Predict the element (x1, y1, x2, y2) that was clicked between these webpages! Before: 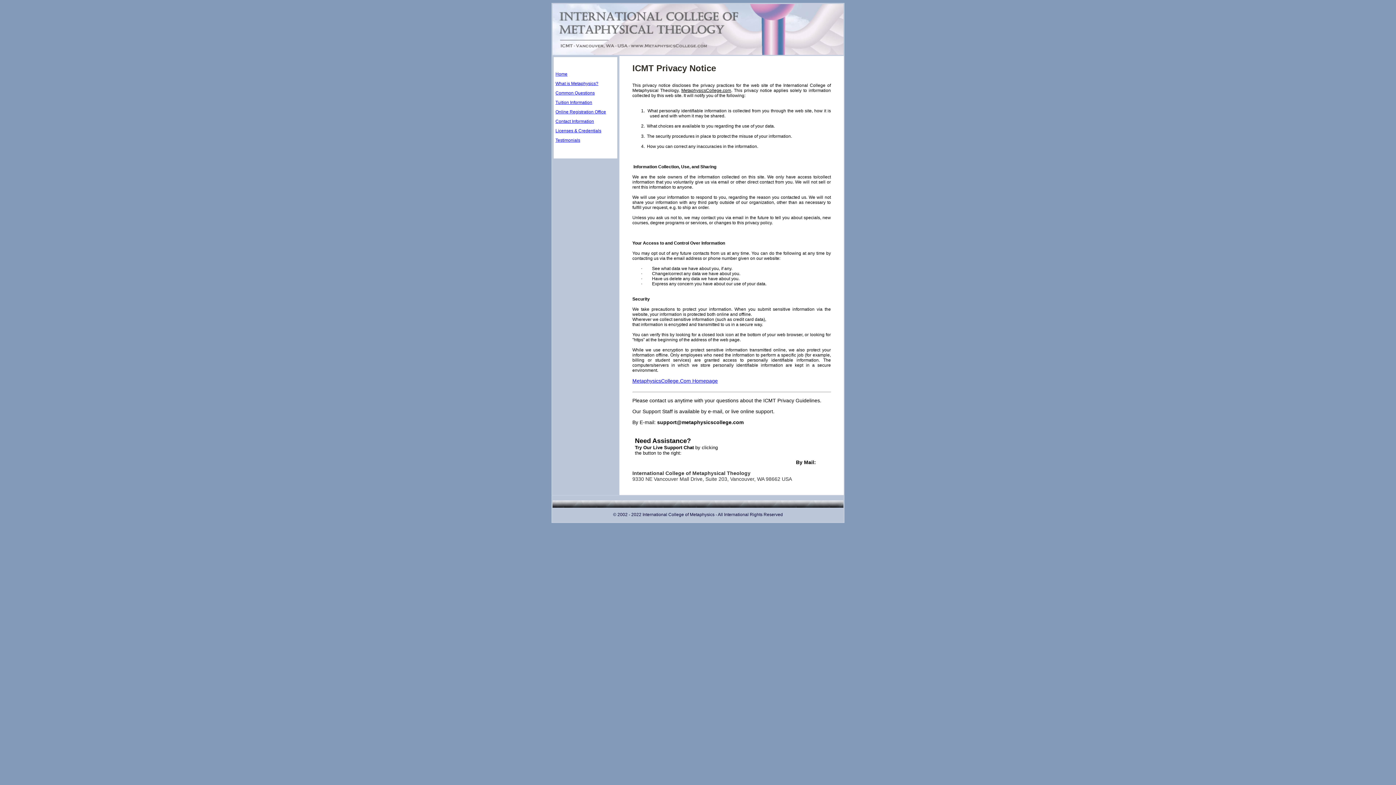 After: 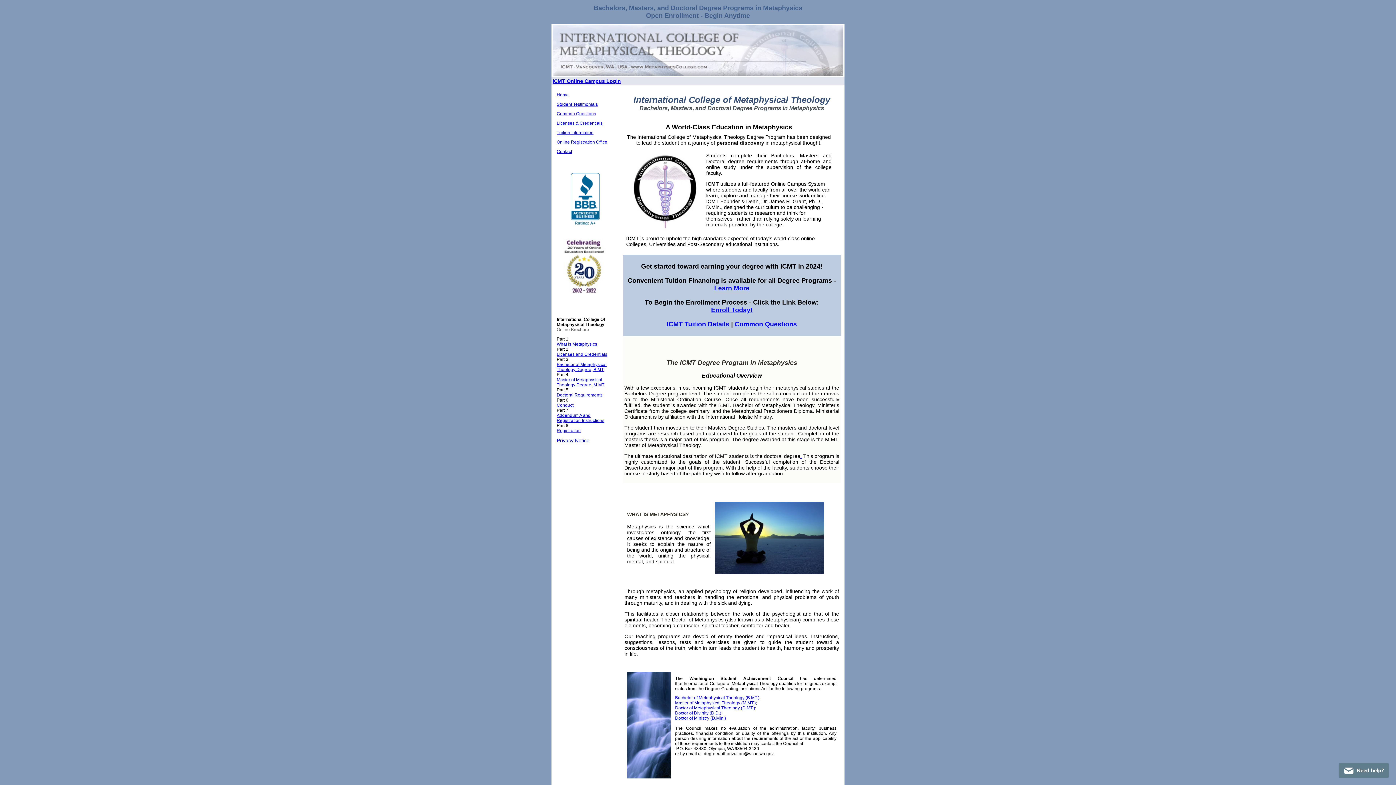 Action: label: Home bbox: (555, 71, 567, 76)